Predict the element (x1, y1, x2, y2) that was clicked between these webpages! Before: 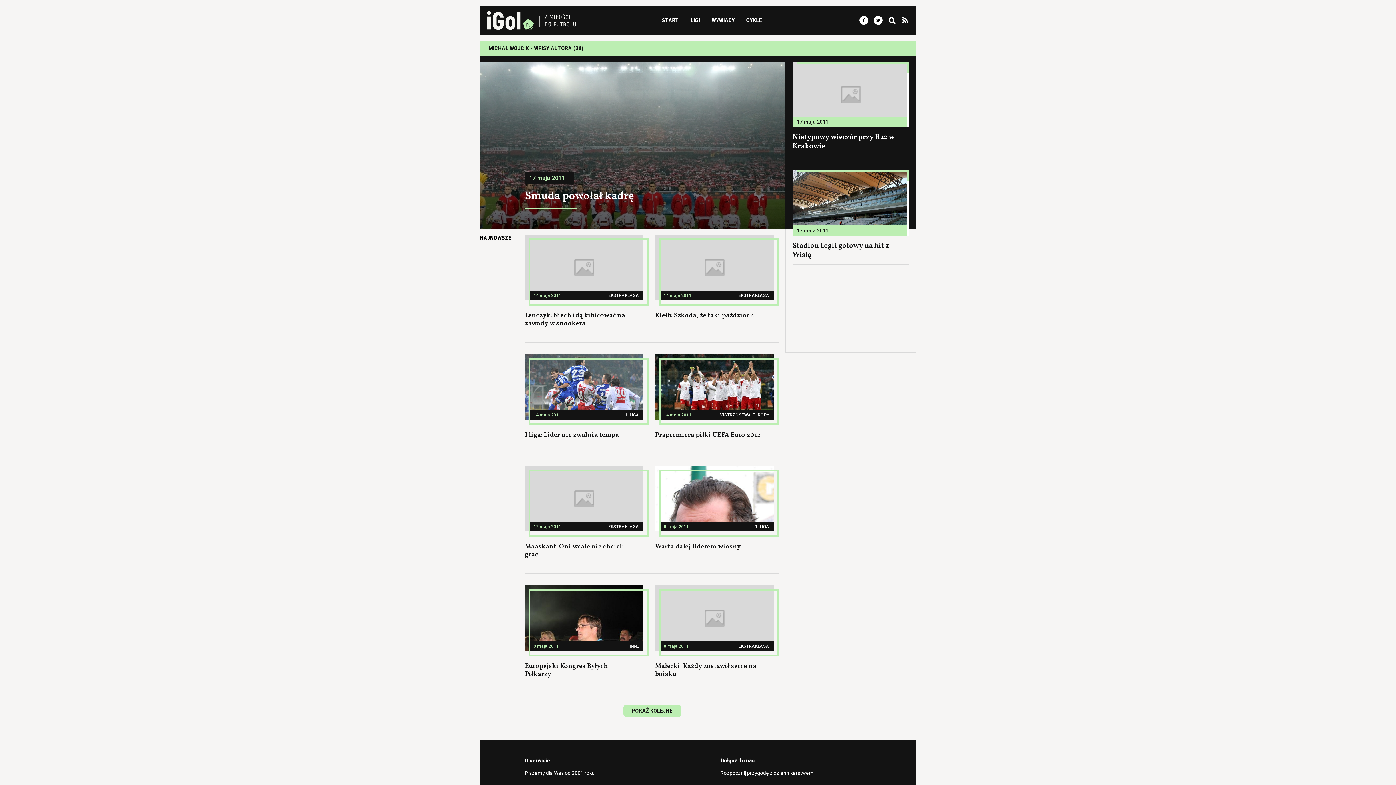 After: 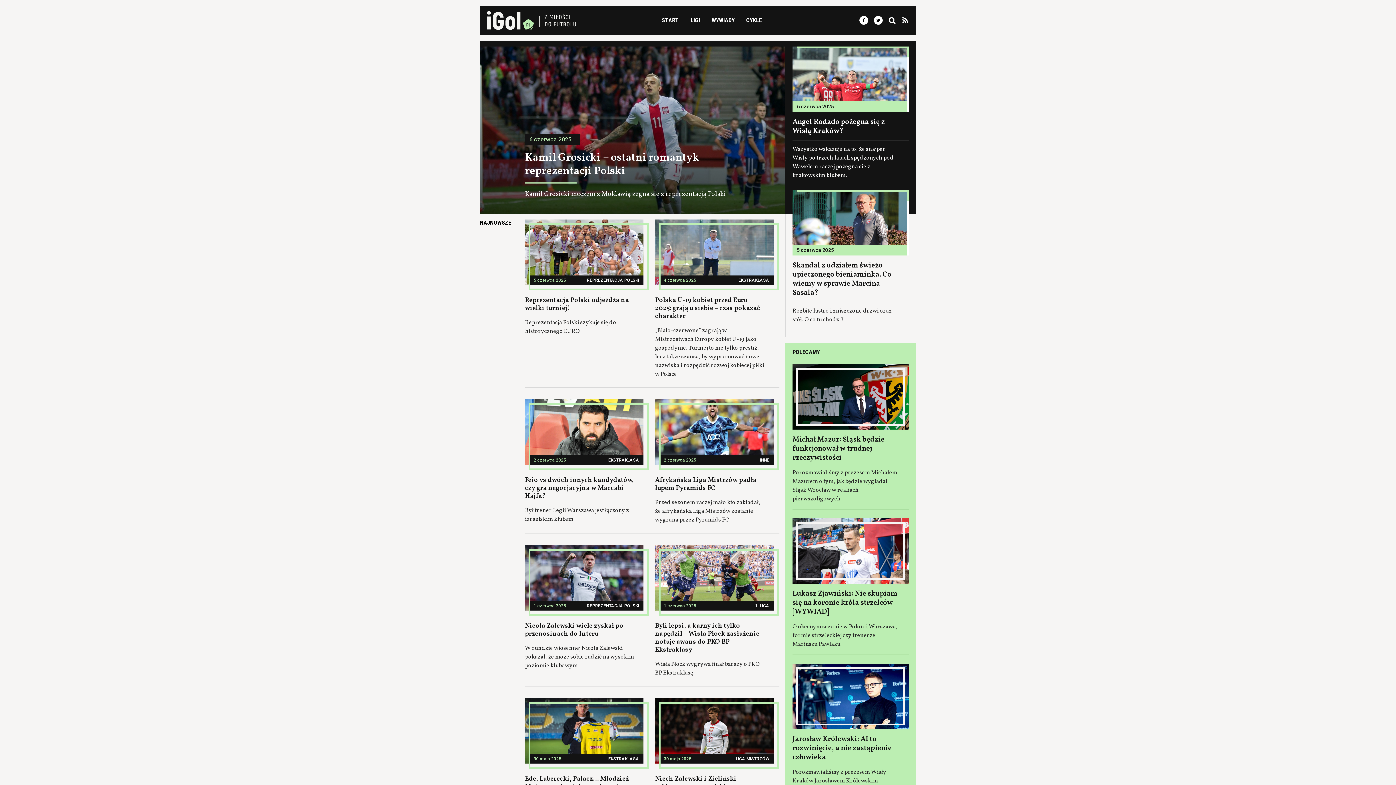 Action: bbox: (662, 16, 679, 23) label: START